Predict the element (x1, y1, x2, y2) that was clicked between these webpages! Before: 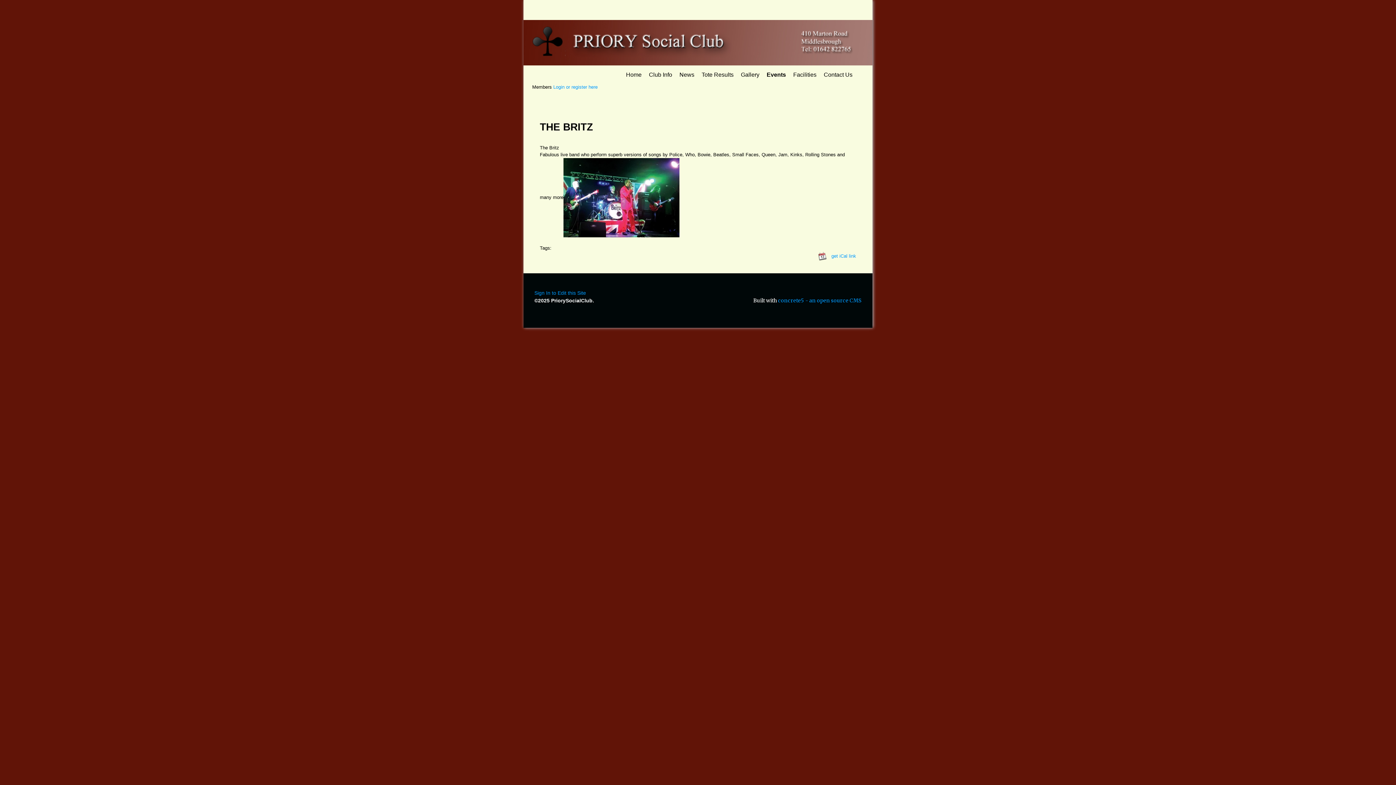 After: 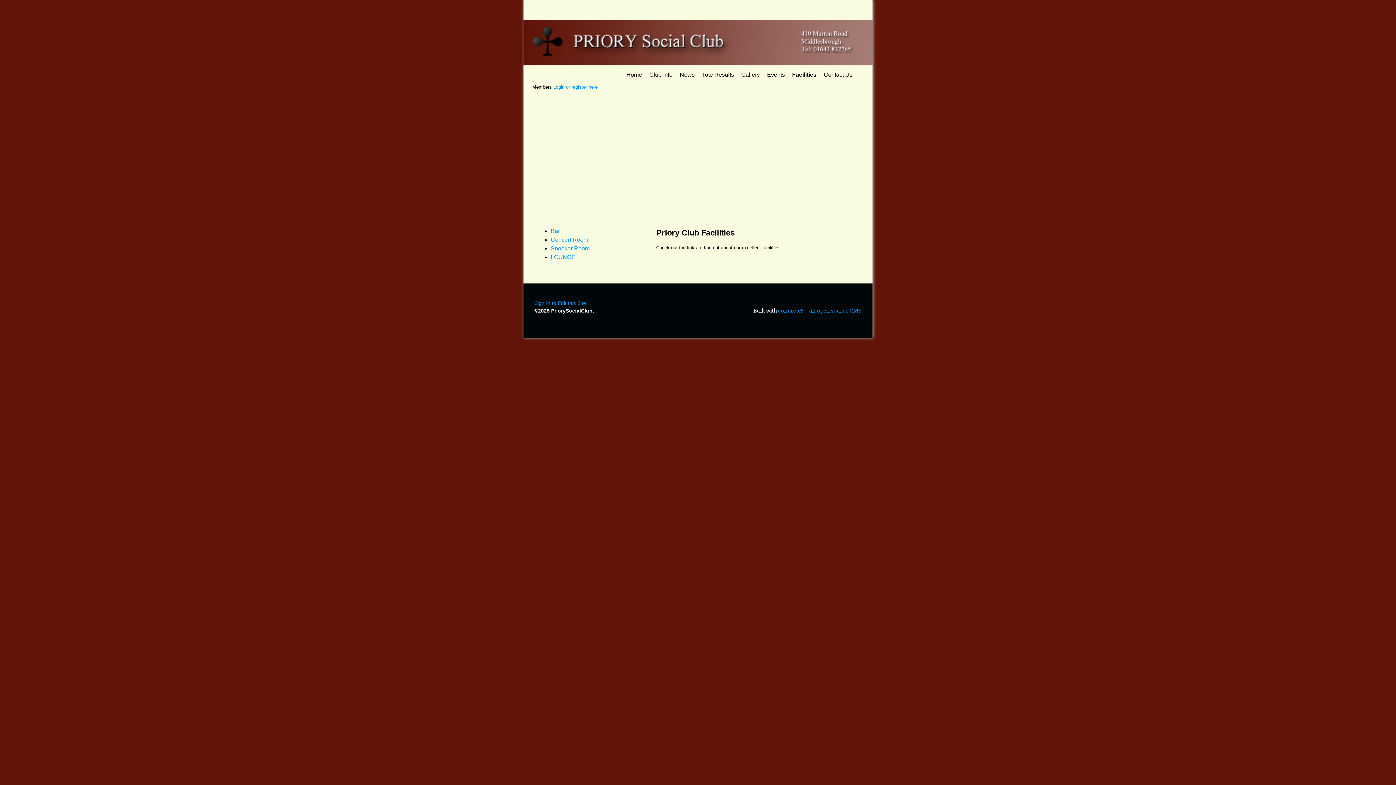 Action: bbox: (789, 68, 820, 81) label: Facilities